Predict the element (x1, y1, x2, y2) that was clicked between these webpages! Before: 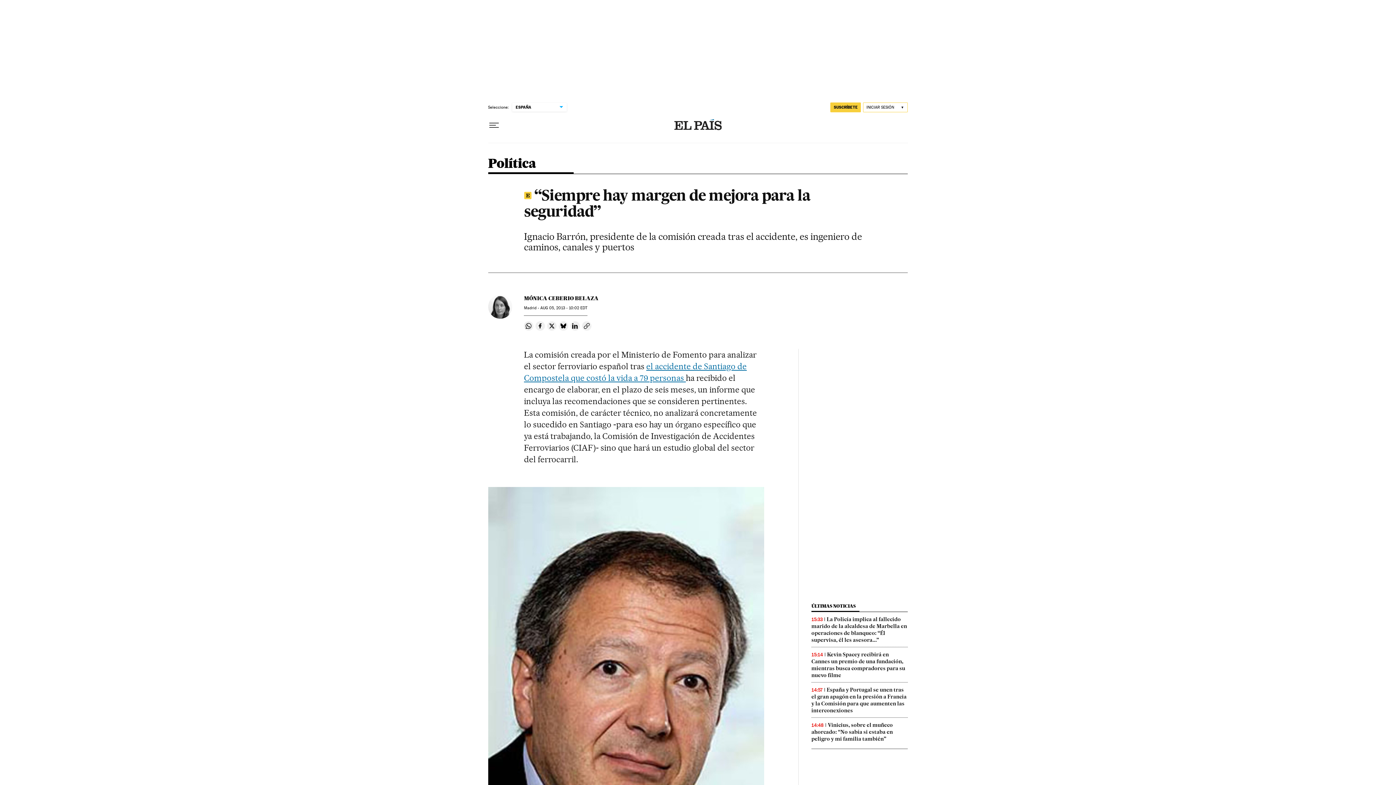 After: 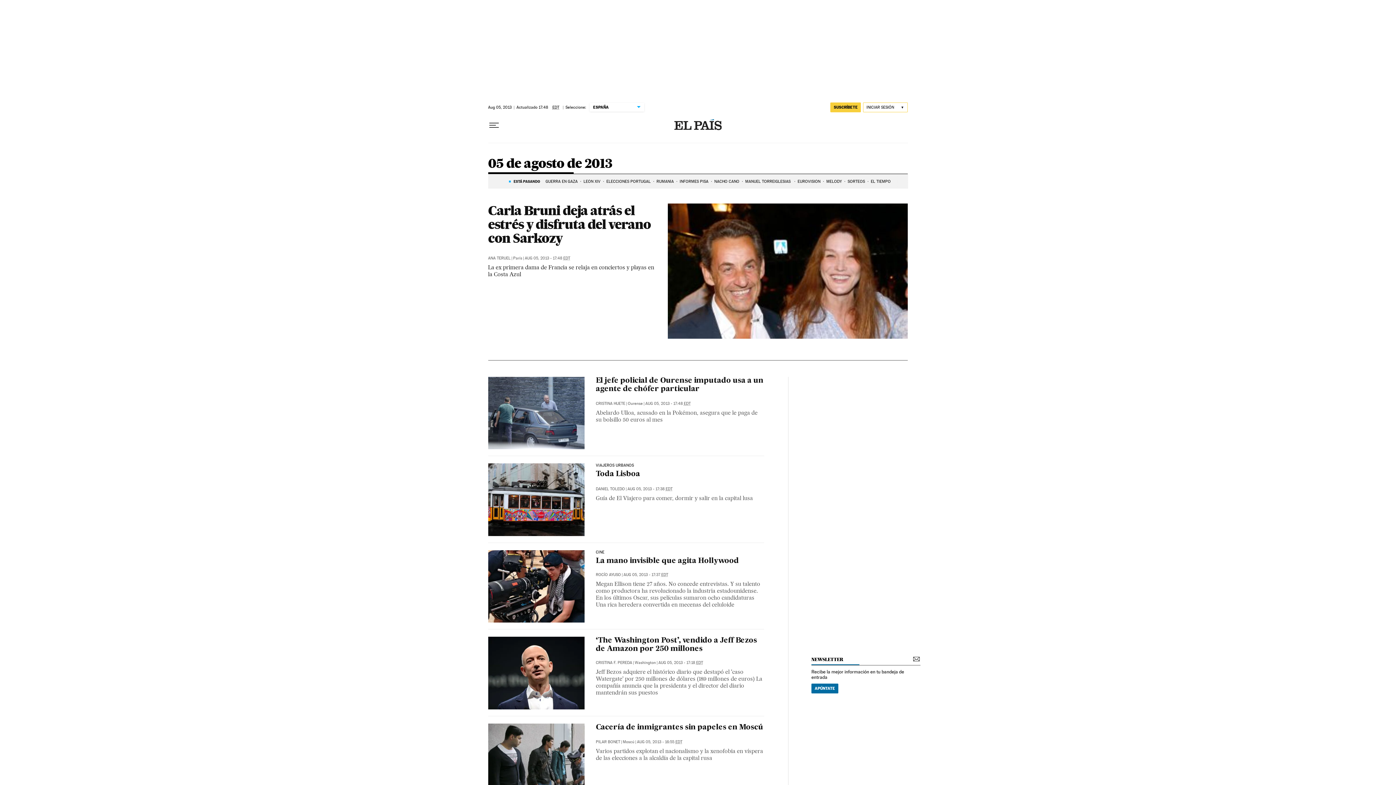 Action: bbox: (540, 305, 587, 310) label: AUG 05, 2013 - 10:02 EDT